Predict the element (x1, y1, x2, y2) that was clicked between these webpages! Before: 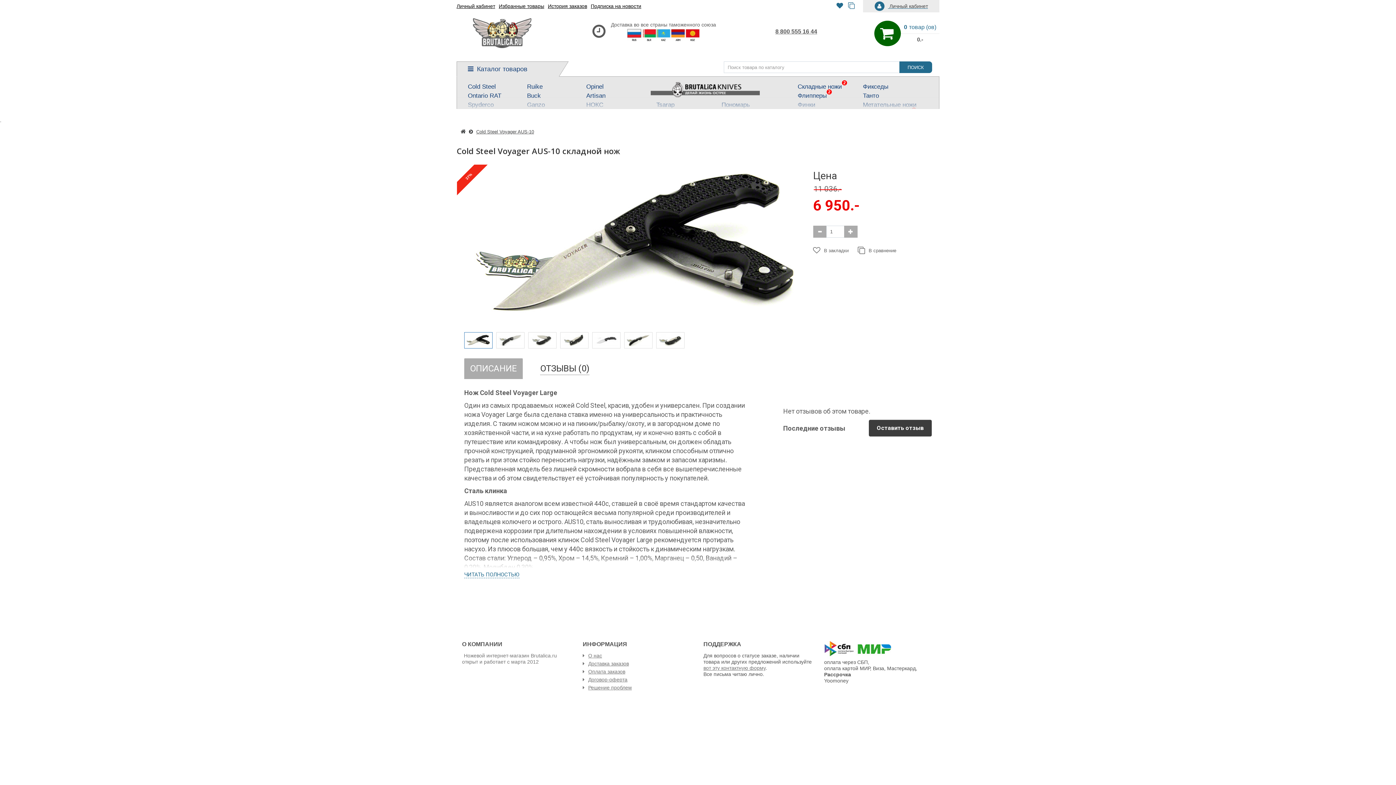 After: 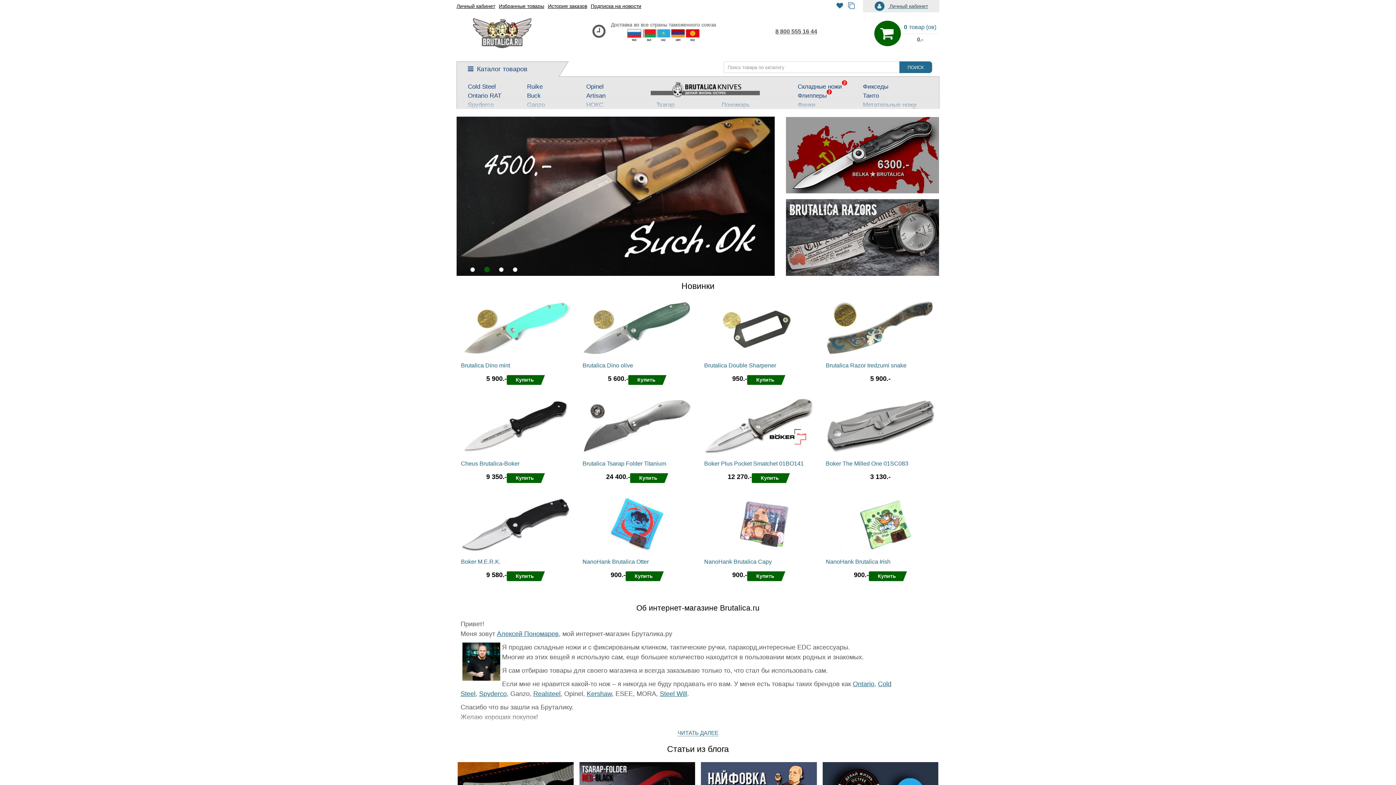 Action: bbox: (456, 18, 547, 48)